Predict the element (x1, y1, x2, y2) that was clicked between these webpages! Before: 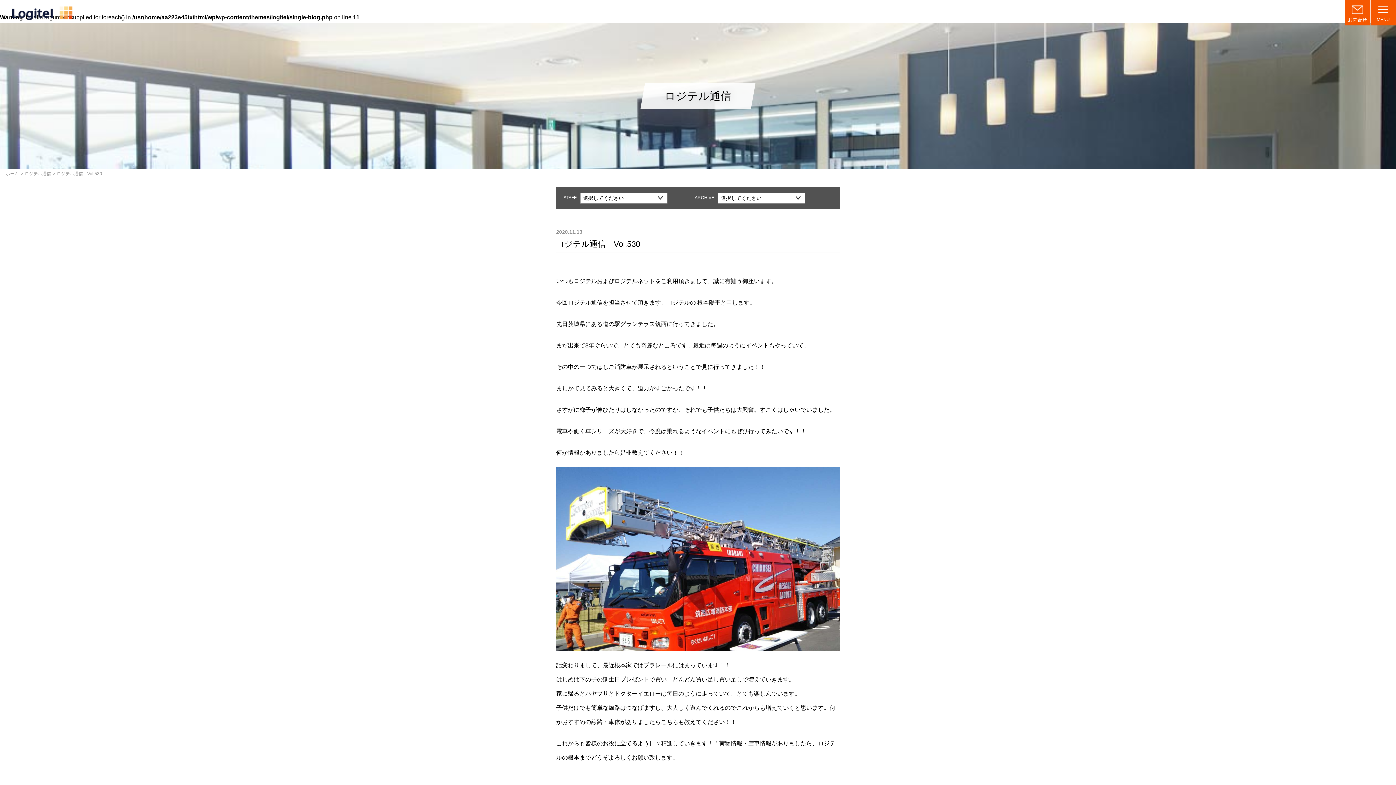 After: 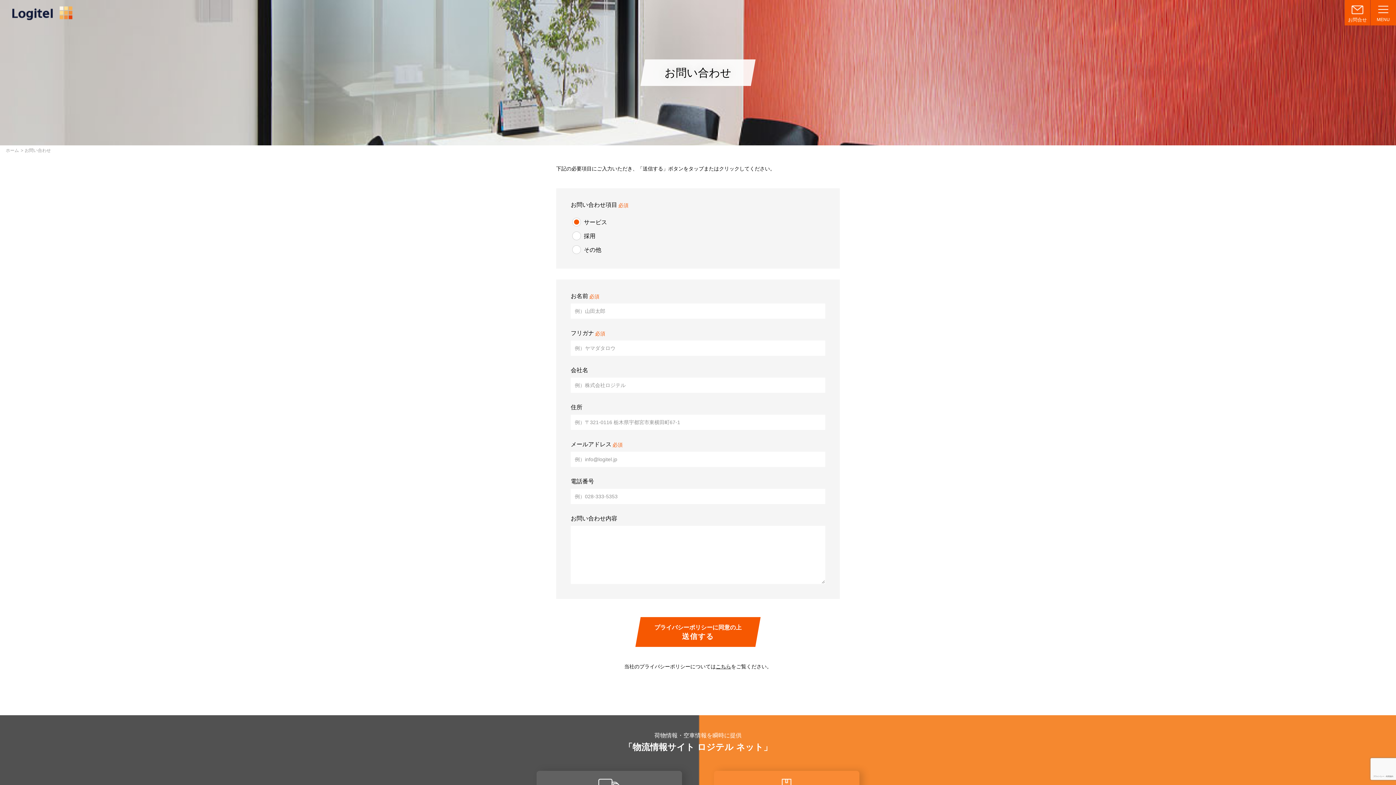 Action: label: お問合せ bbox: (1345, 0, 1370, 25)